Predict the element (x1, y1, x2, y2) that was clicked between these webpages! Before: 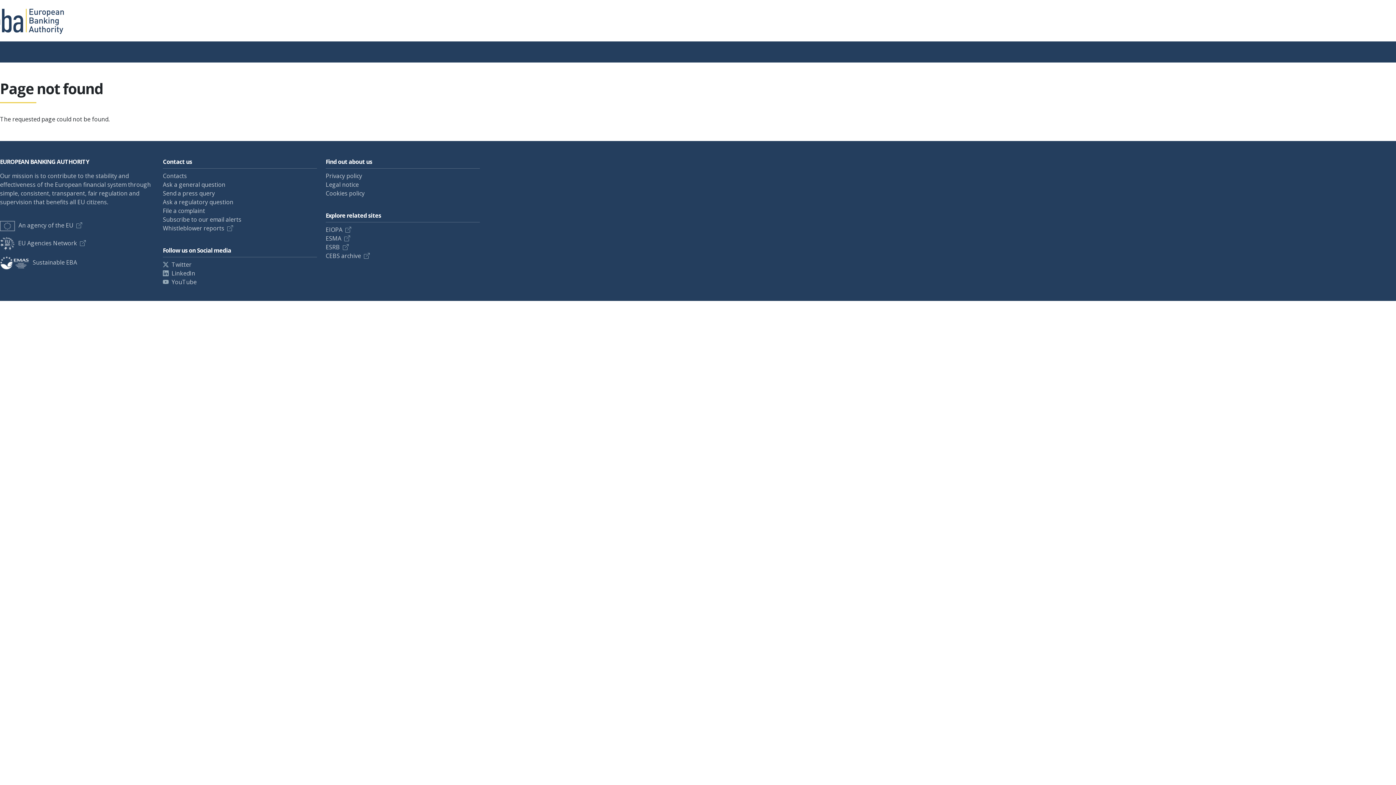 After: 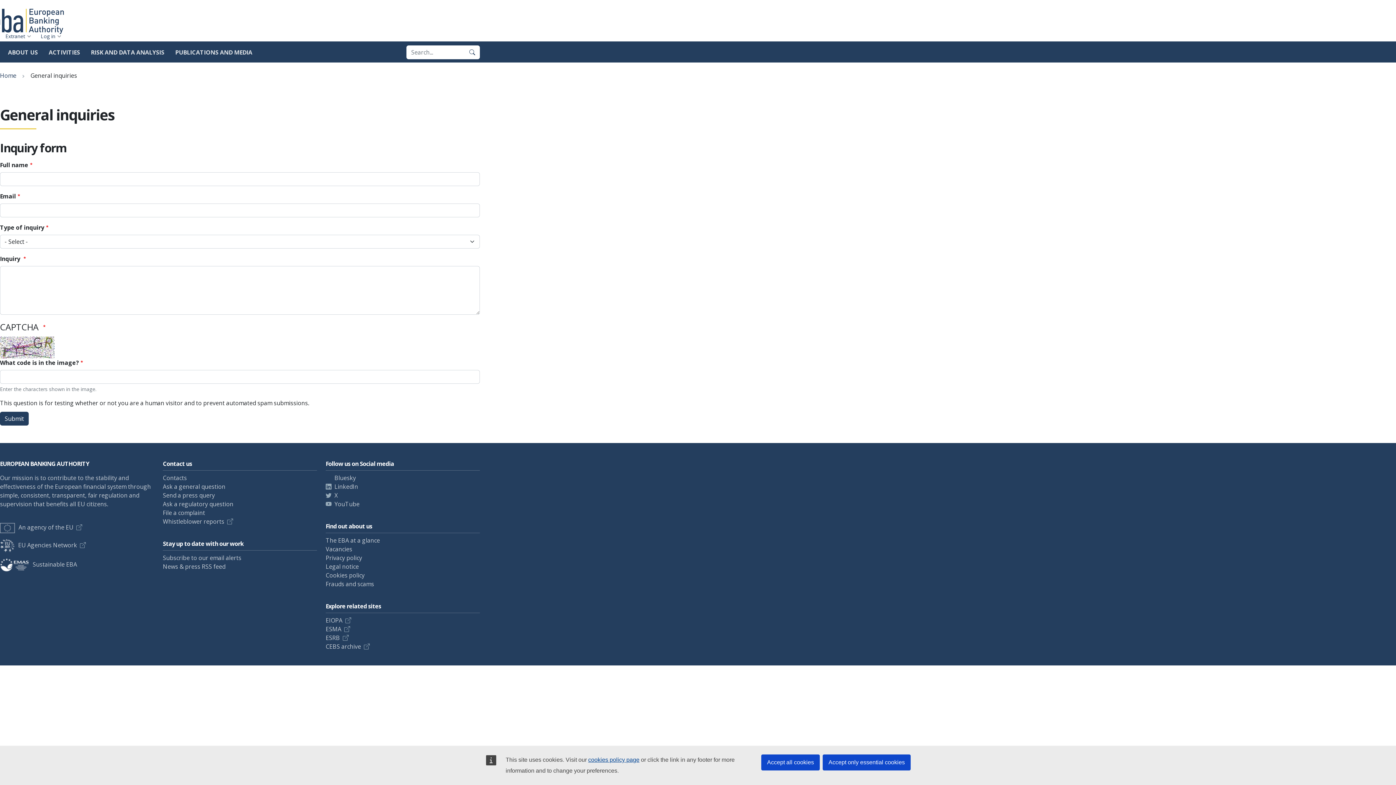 Action: bbox: (162, 180, 225, 188) label: Ask a general question